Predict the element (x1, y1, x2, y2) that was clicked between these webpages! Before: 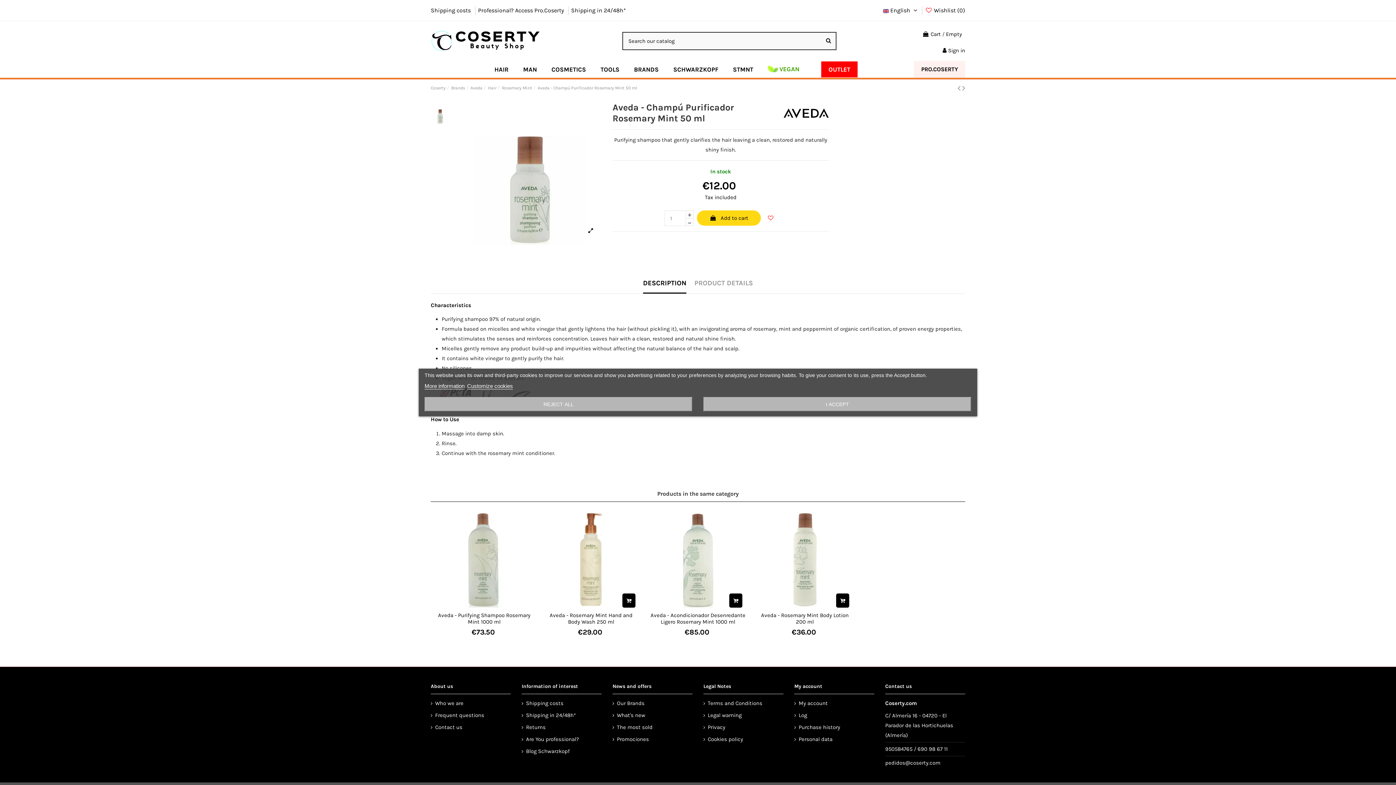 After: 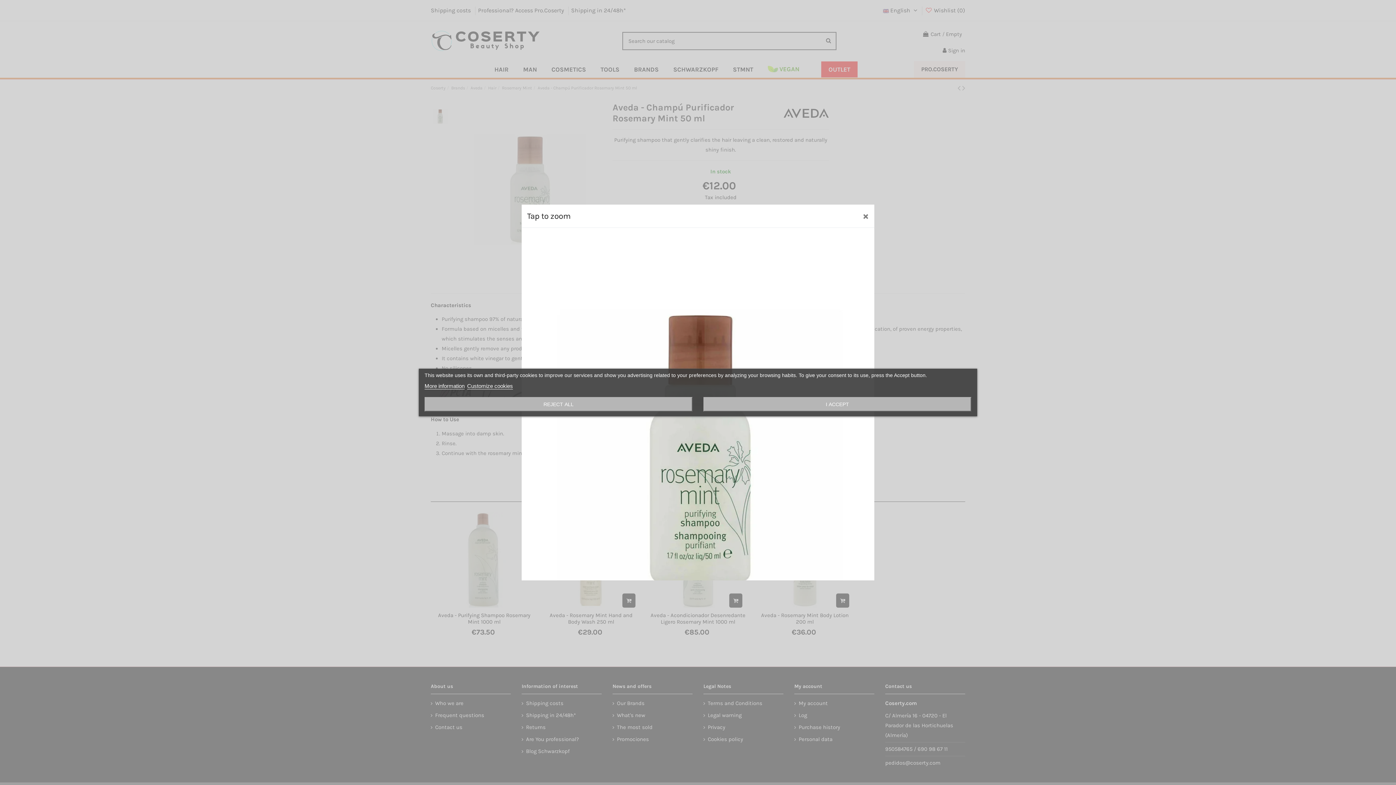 Action: bbox: (585, 222, 596, 239)